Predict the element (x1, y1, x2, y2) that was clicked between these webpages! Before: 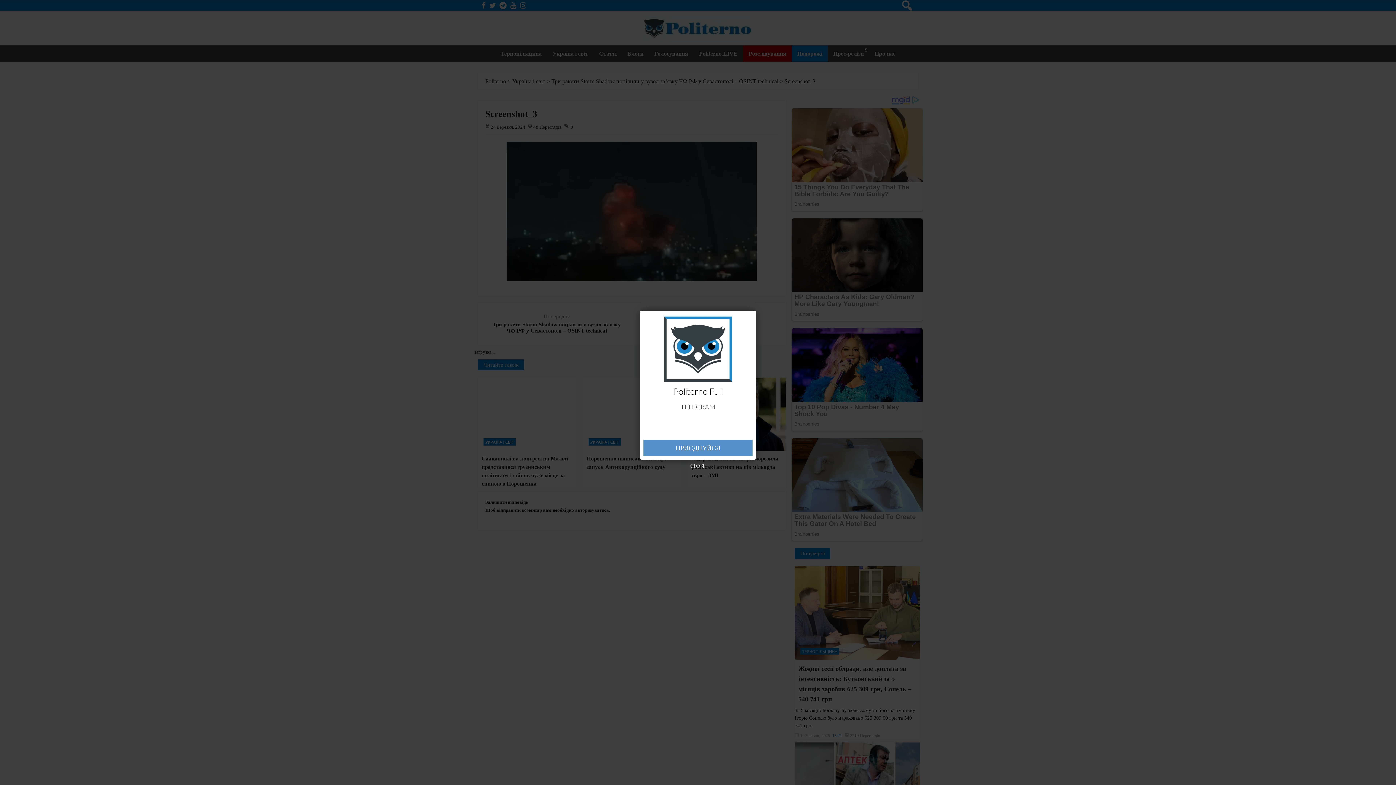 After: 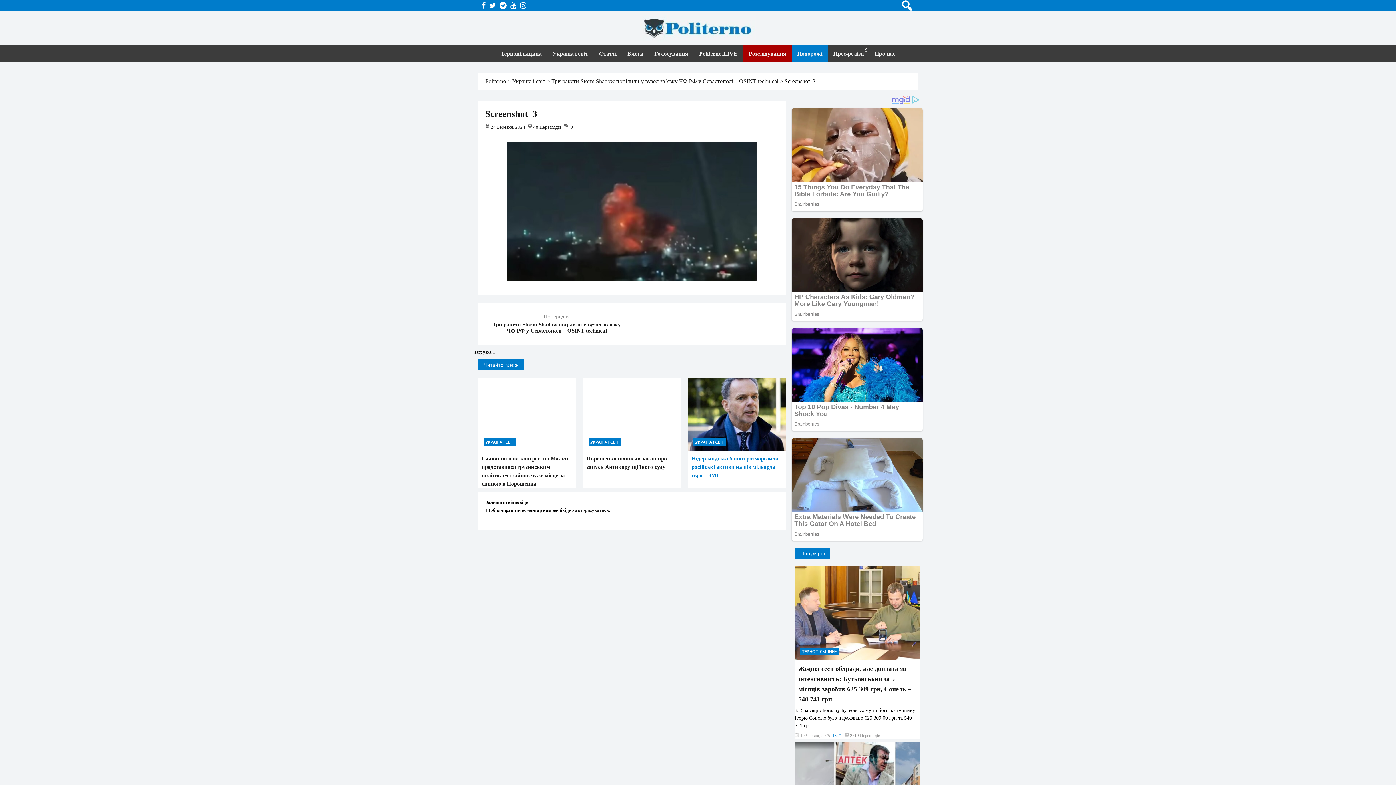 Action: label: CLOSE bbox: (686, 460, 709, 472)